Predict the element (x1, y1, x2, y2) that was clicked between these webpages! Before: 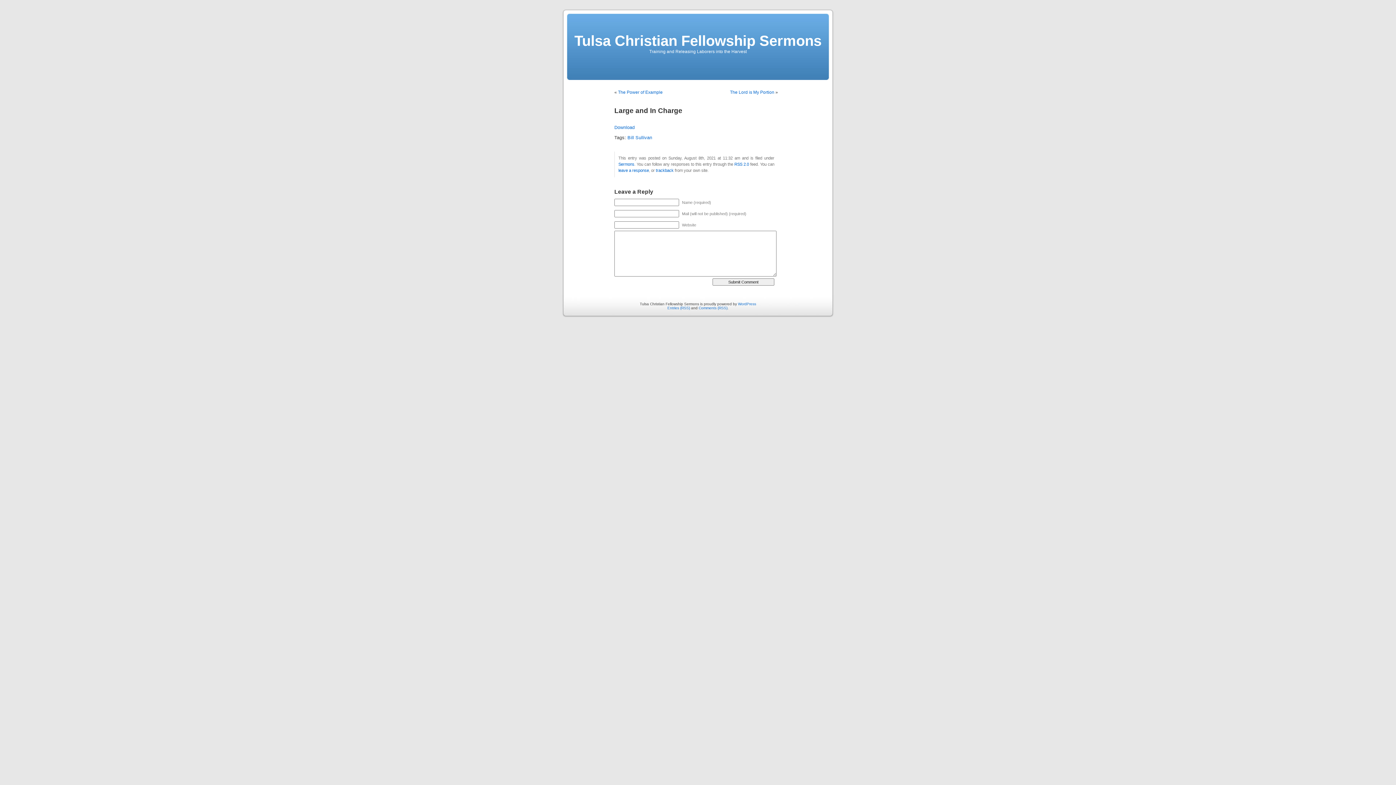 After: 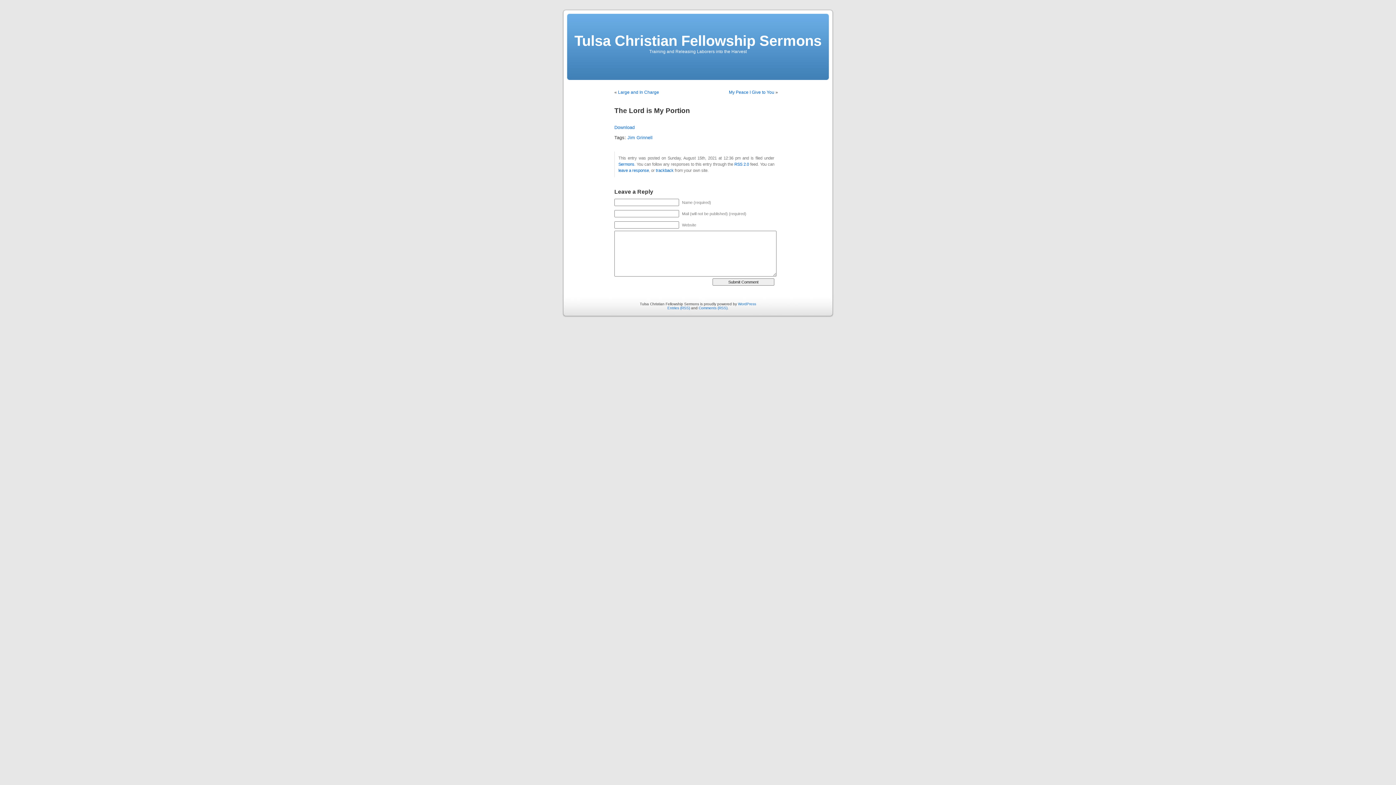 Action: bbox: (730, 89, 774, 94) label: The Lord is My Portion